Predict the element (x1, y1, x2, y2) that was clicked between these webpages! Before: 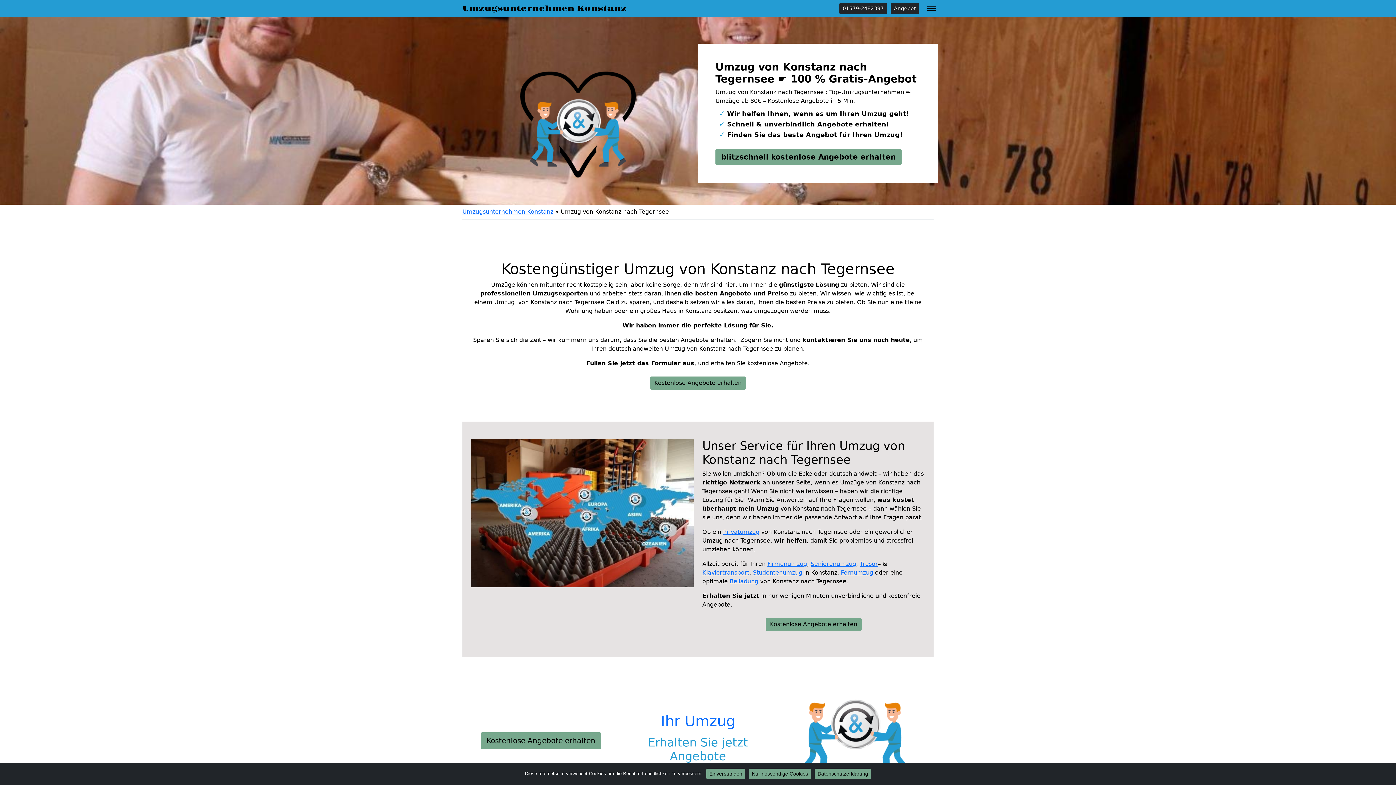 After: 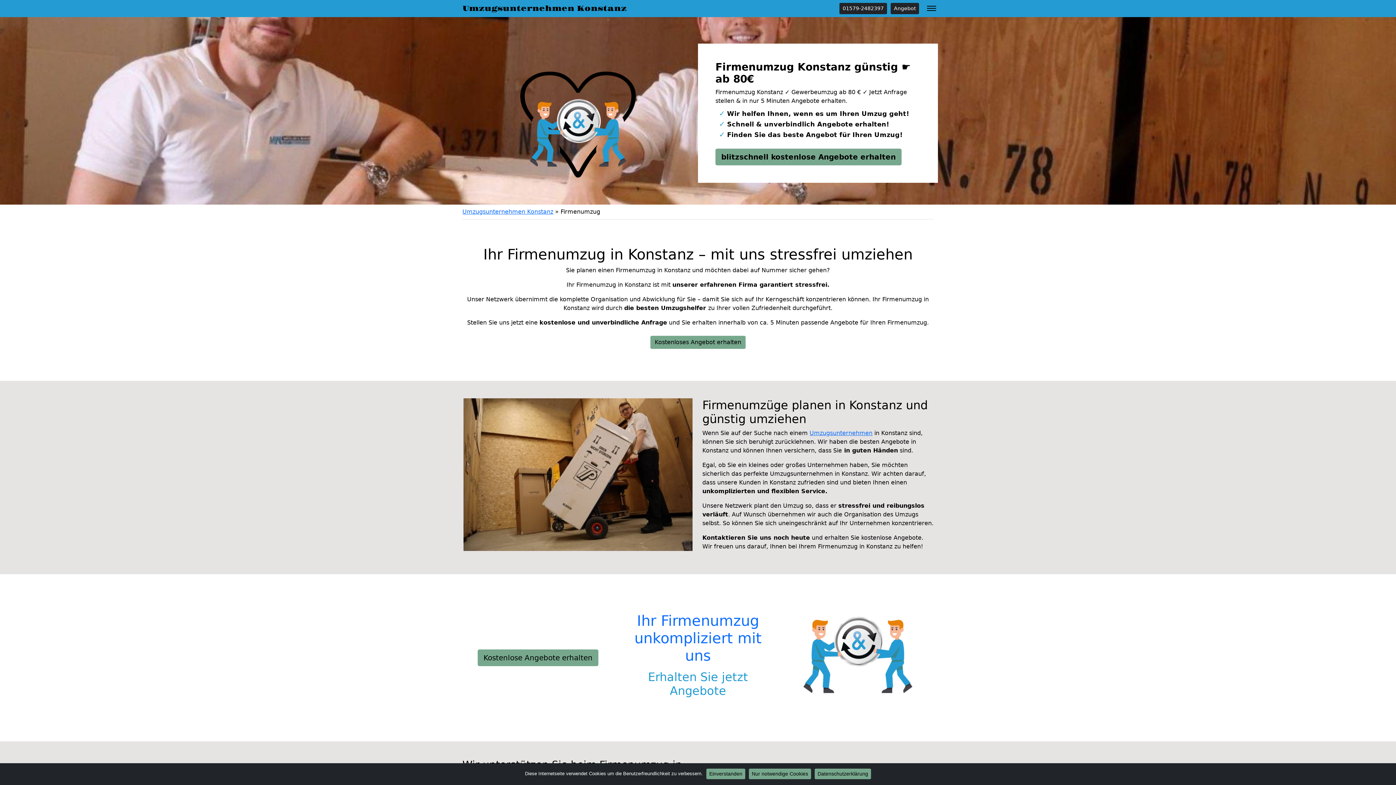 Action: bbox: (767, 560, 807, 567) label: Firmenumzug